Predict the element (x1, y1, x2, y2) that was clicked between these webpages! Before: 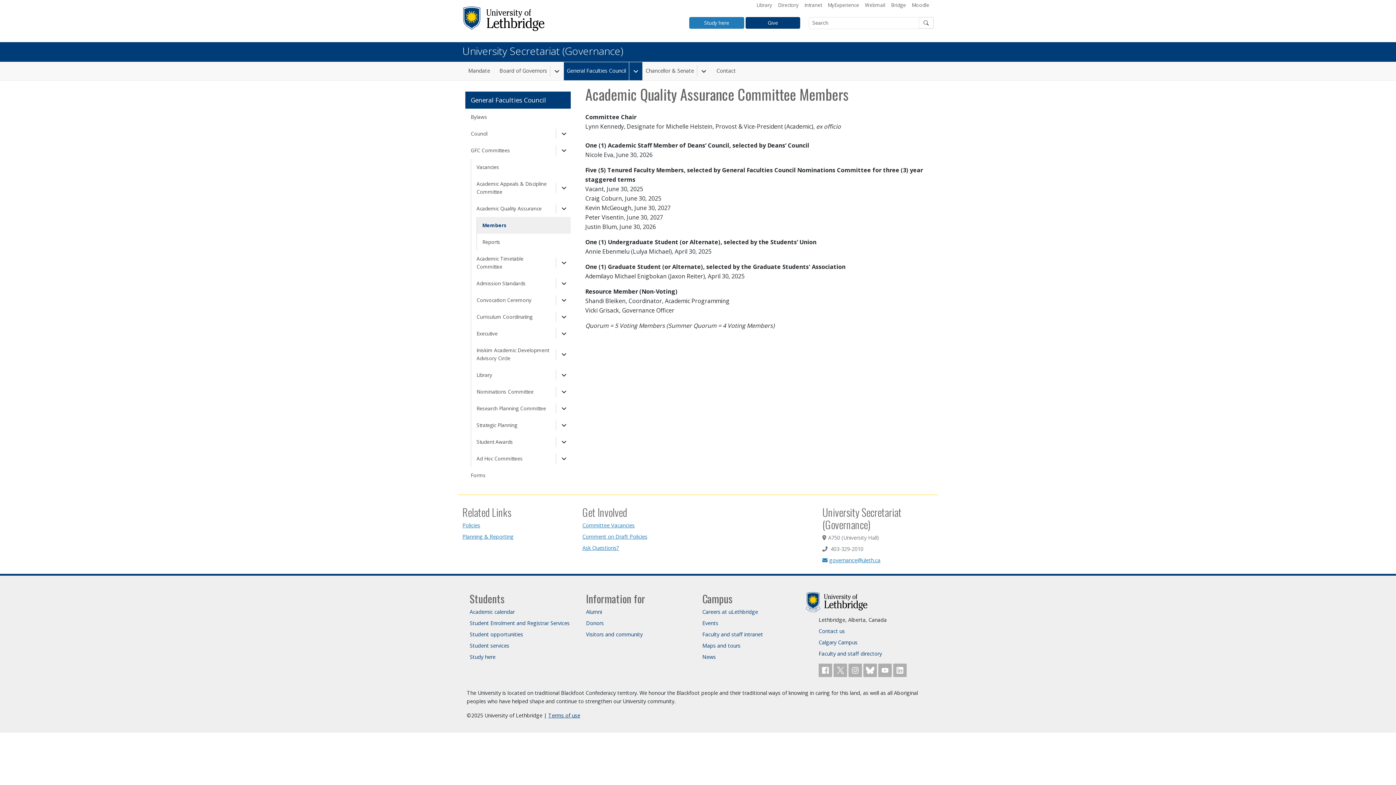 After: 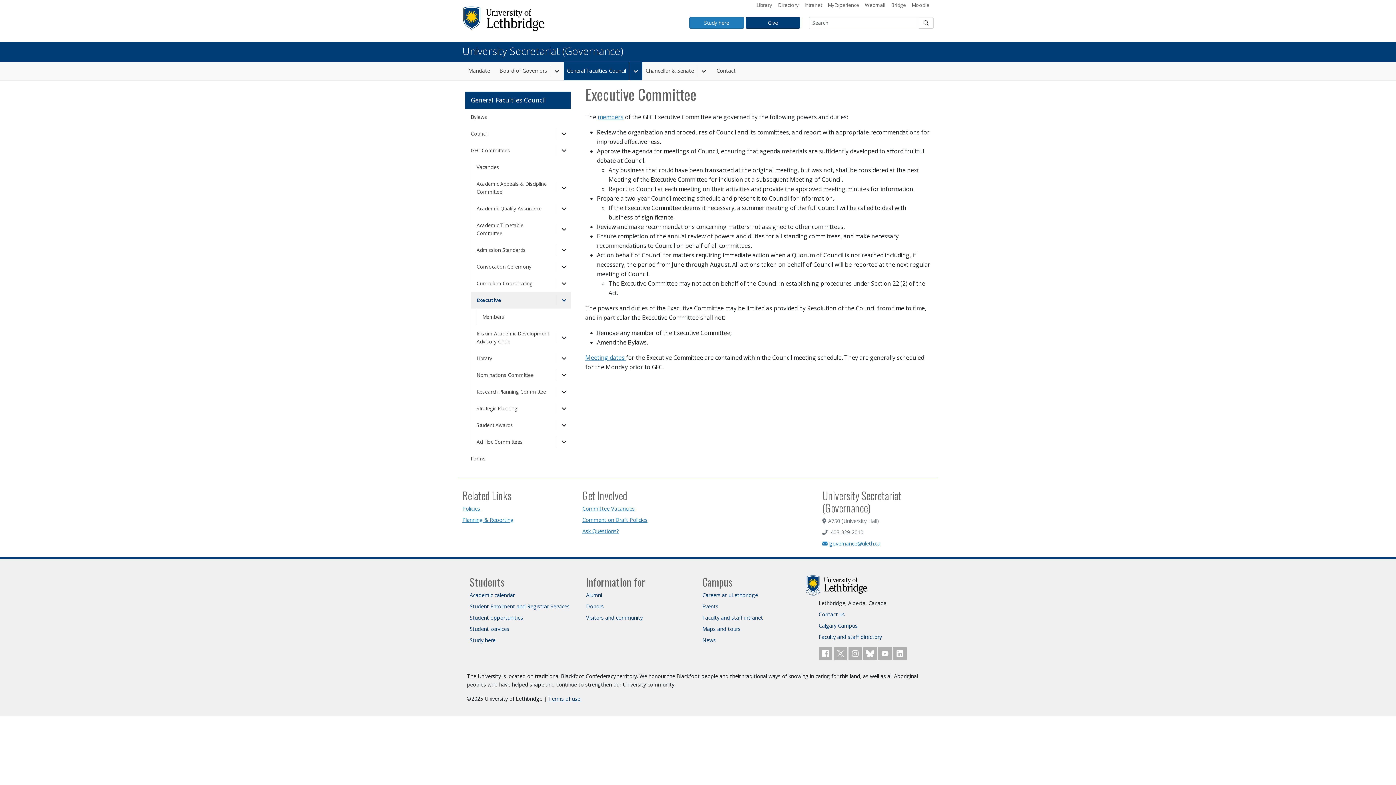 Action: label: Executive bbox: (471, 325, 556, 342)